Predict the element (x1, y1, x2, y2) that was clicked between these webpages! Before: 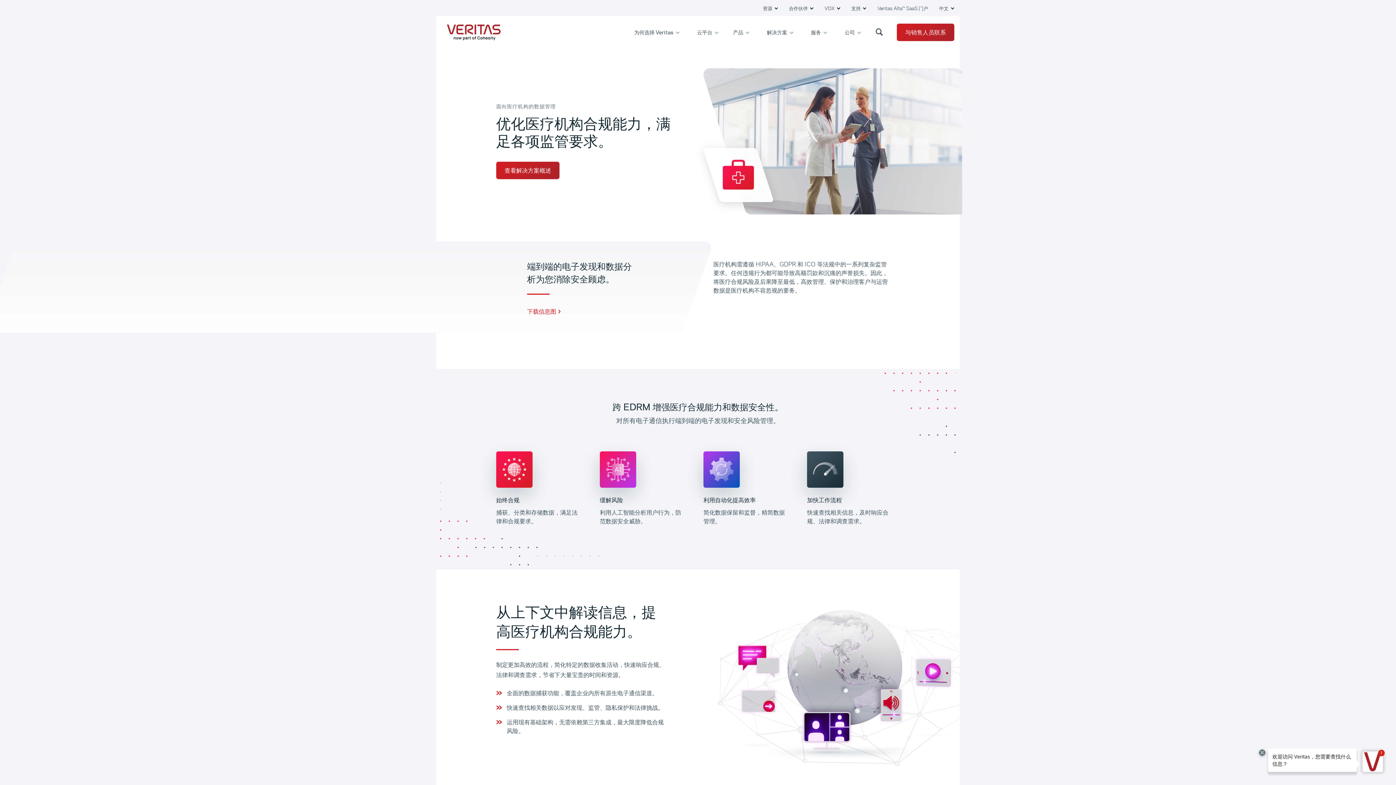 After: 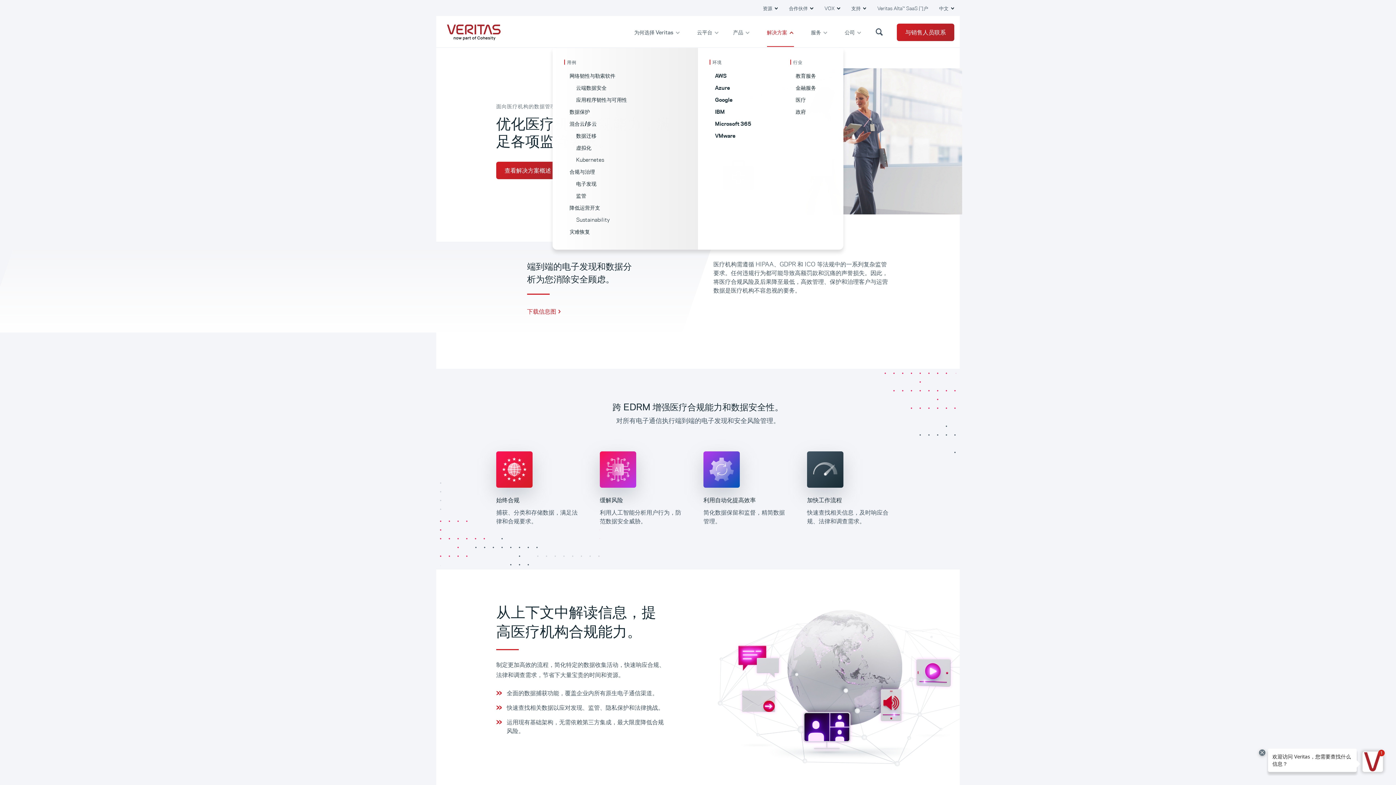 Action: bbox: (764, 24, 796, 39) label: 解决方案 